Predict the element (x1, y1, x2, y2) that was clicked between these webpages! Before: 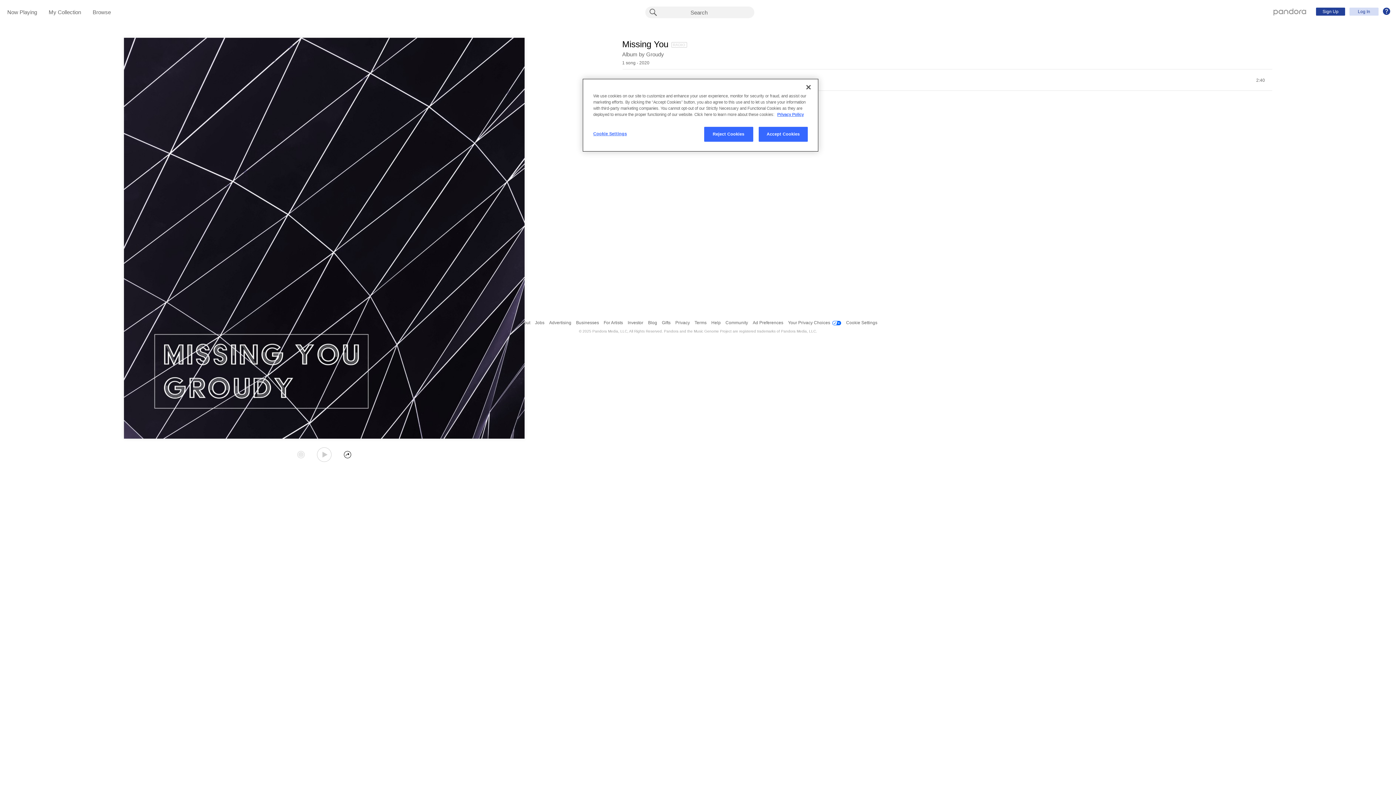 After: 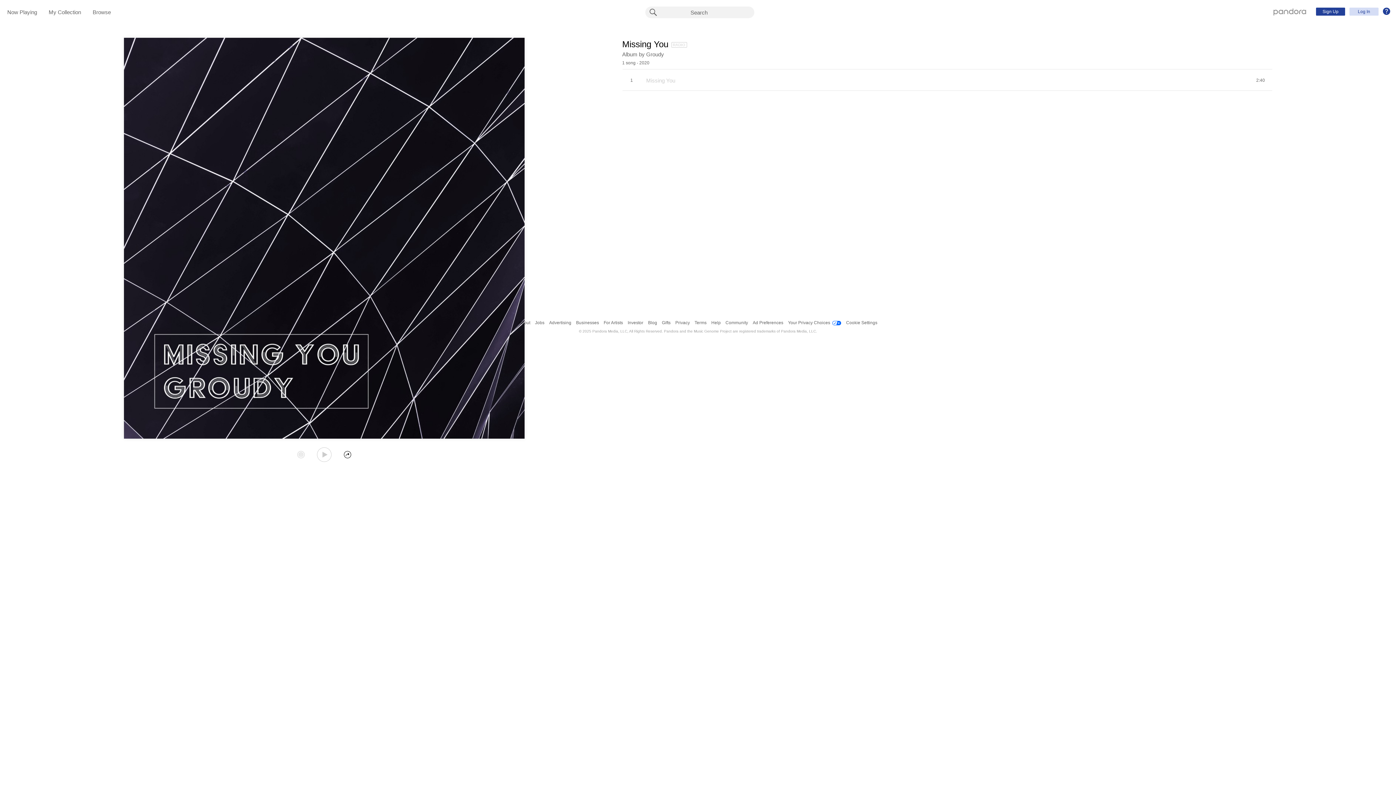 Action: bbox: (758, 126, 808, 141) label: Accept Cookies